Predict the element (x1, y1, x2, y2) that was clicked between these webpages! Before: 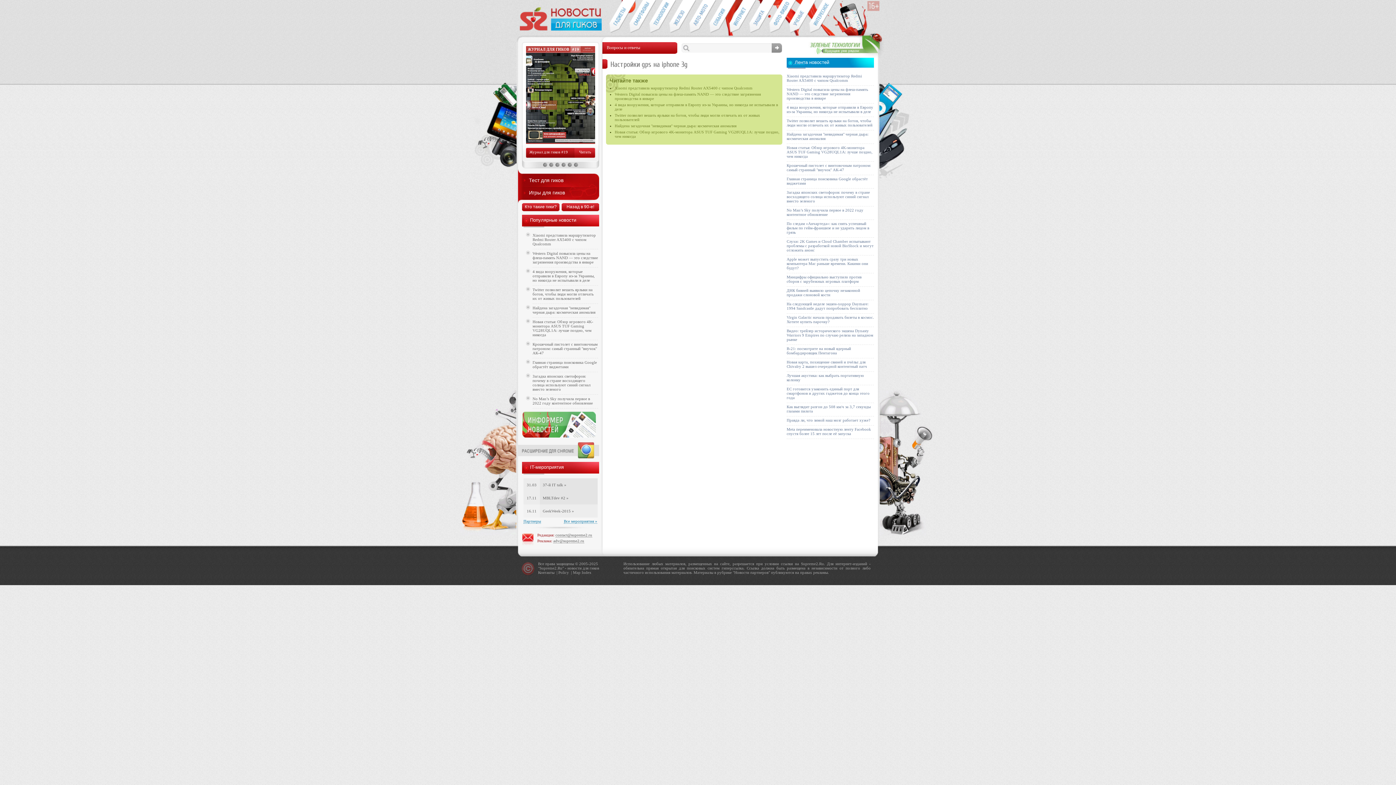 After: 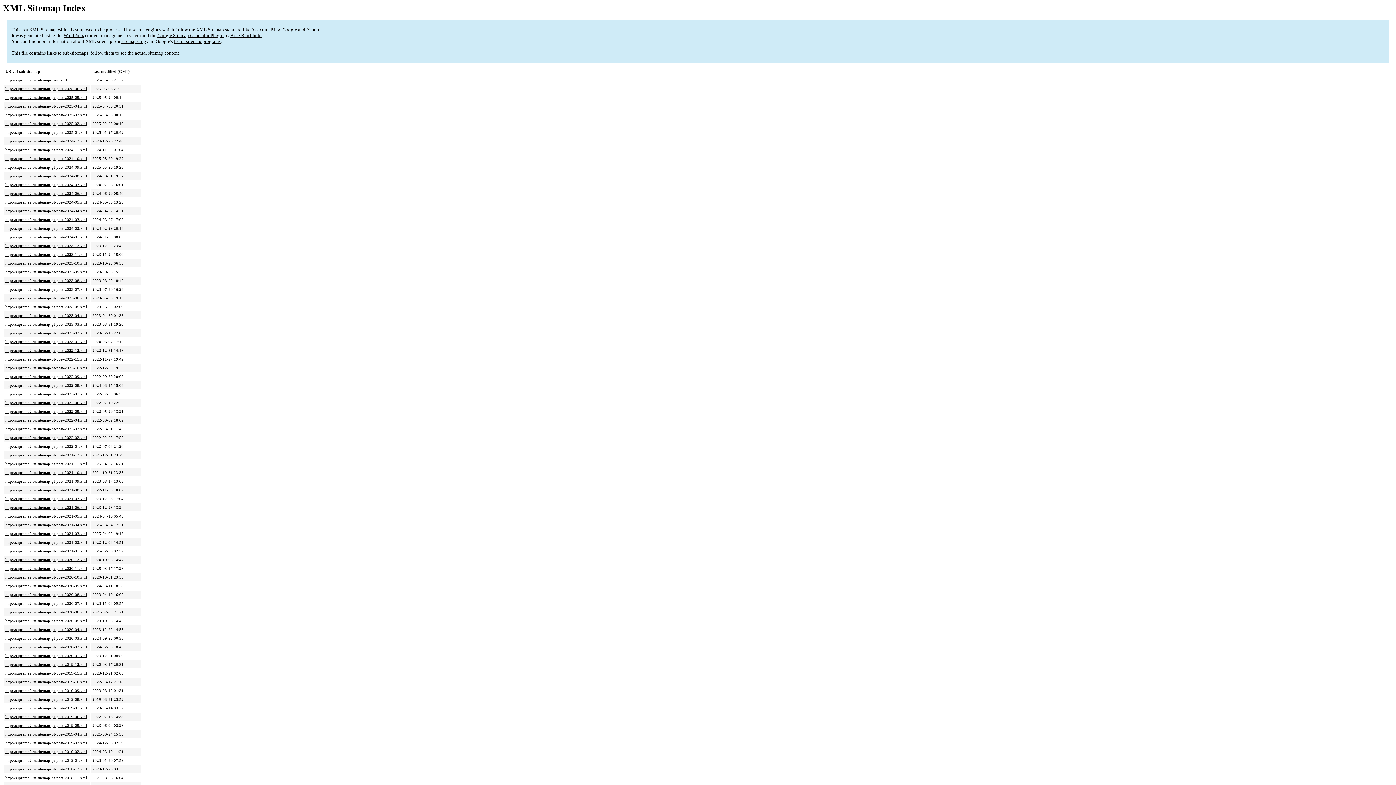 Action: bbox: (573, 570, 580, 574) label: Map